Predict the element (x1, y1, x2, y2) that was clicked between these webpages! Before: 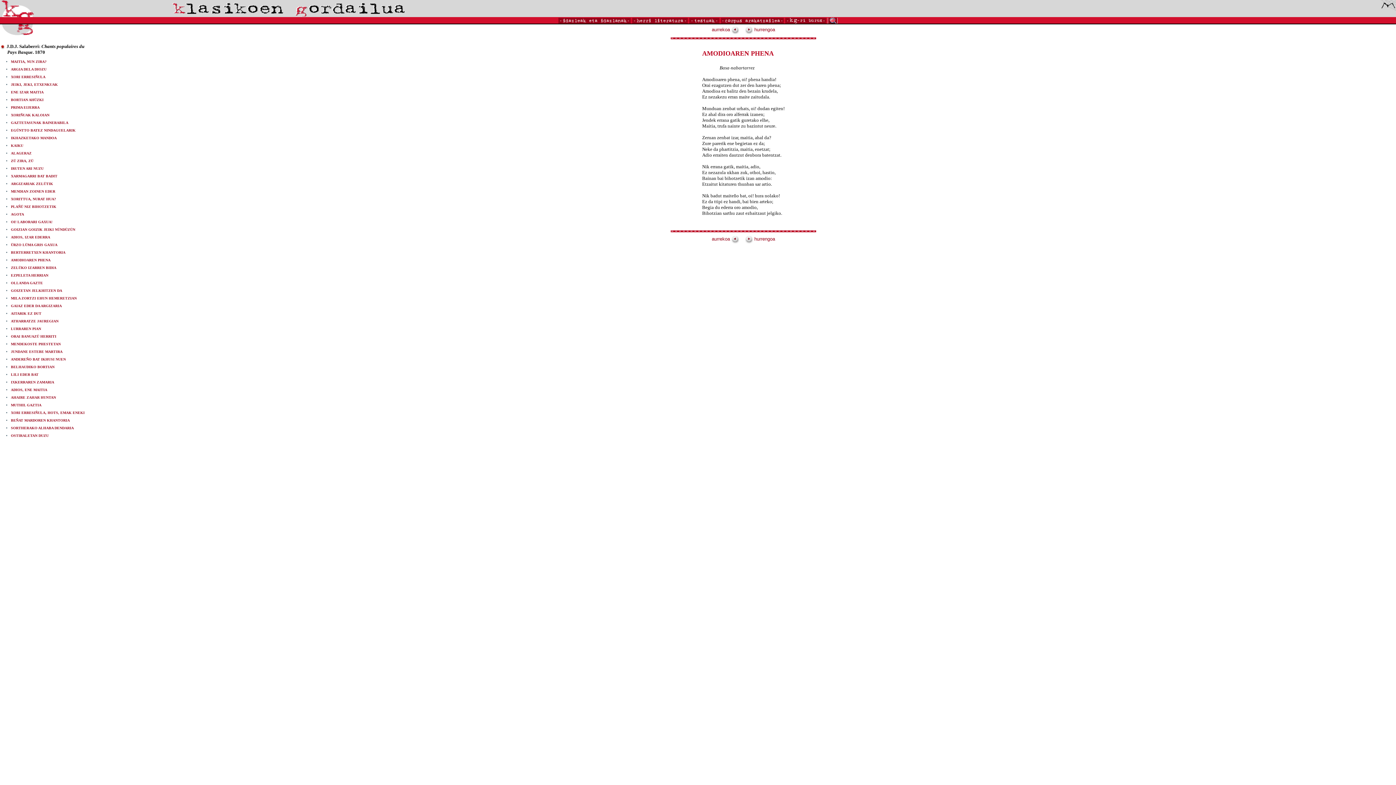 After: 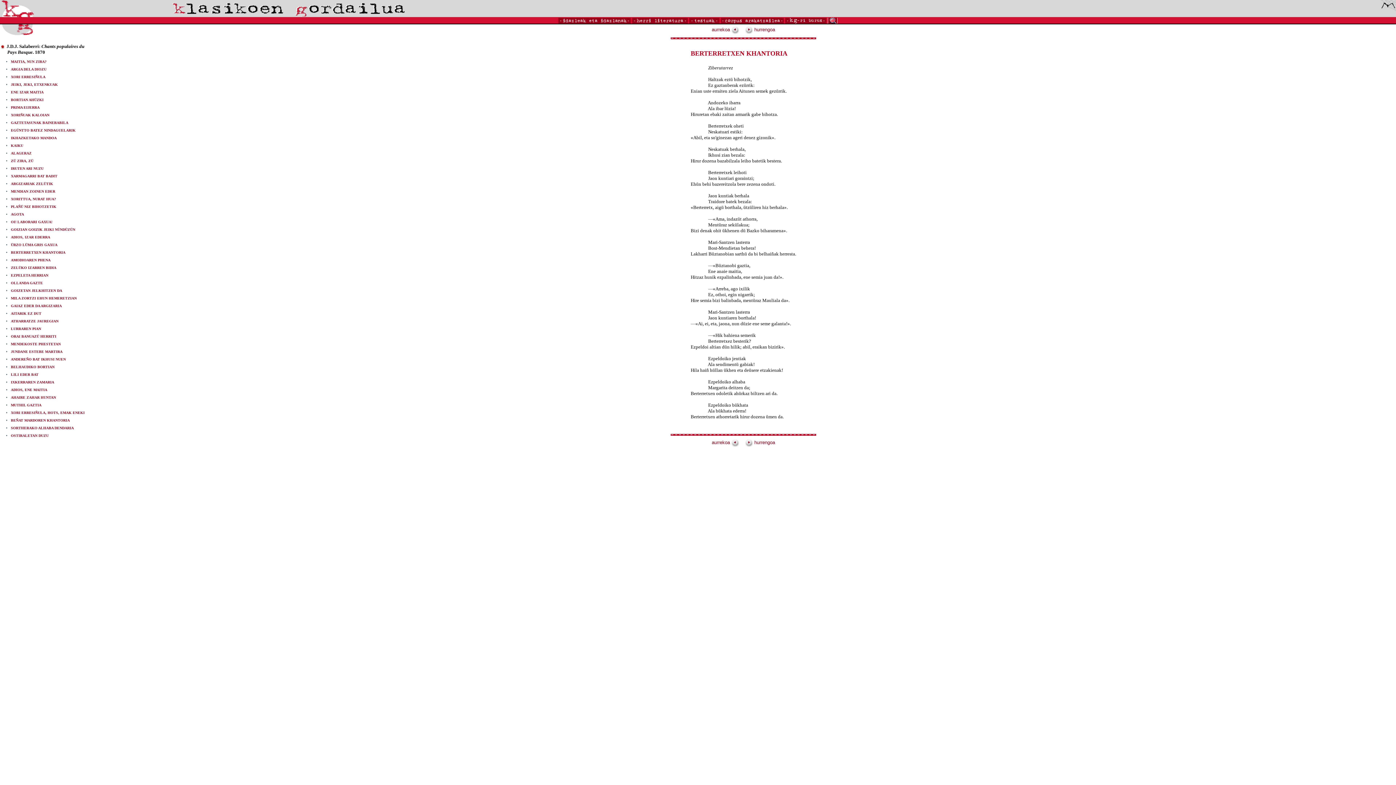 Action: label: BERTERRETXEN KHANTORIA bbox: (10, 250, 65, 254)